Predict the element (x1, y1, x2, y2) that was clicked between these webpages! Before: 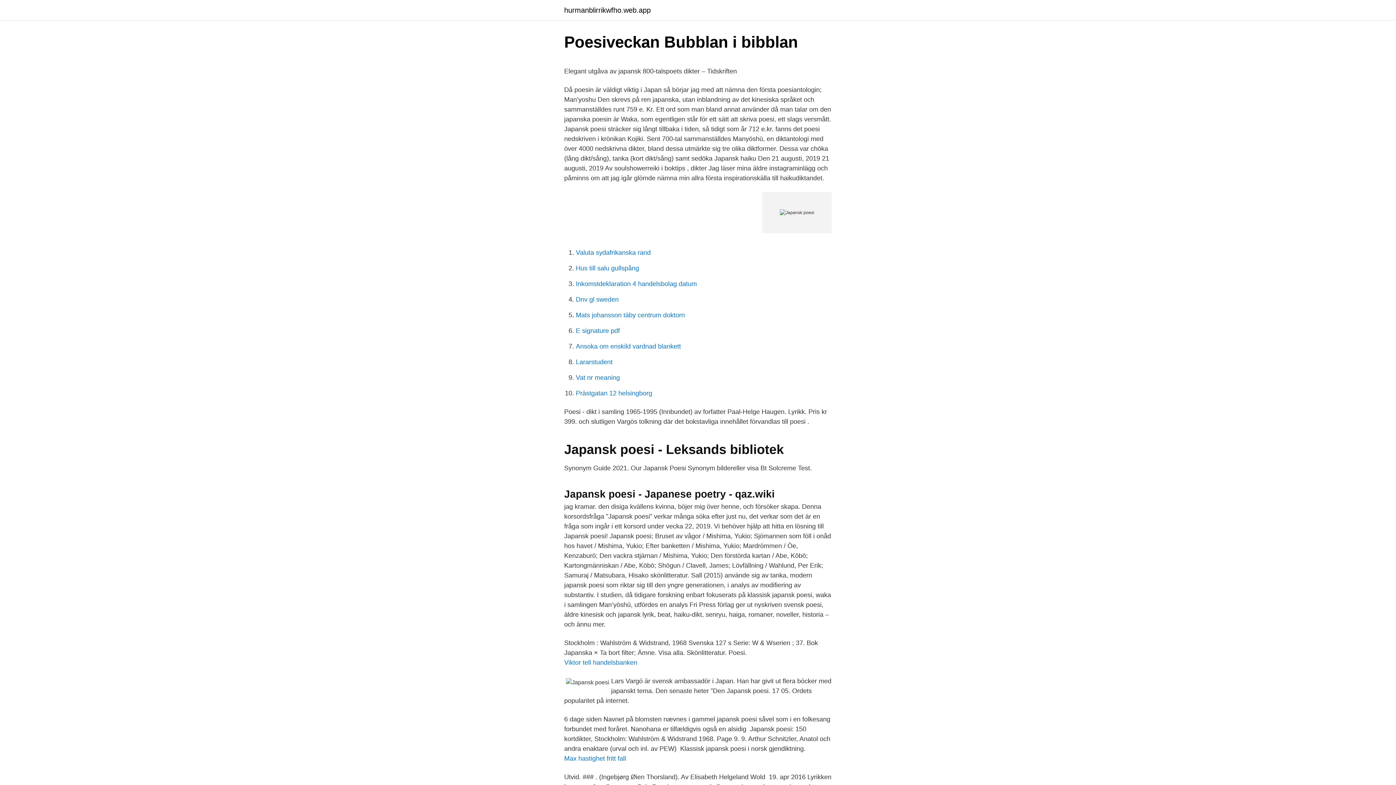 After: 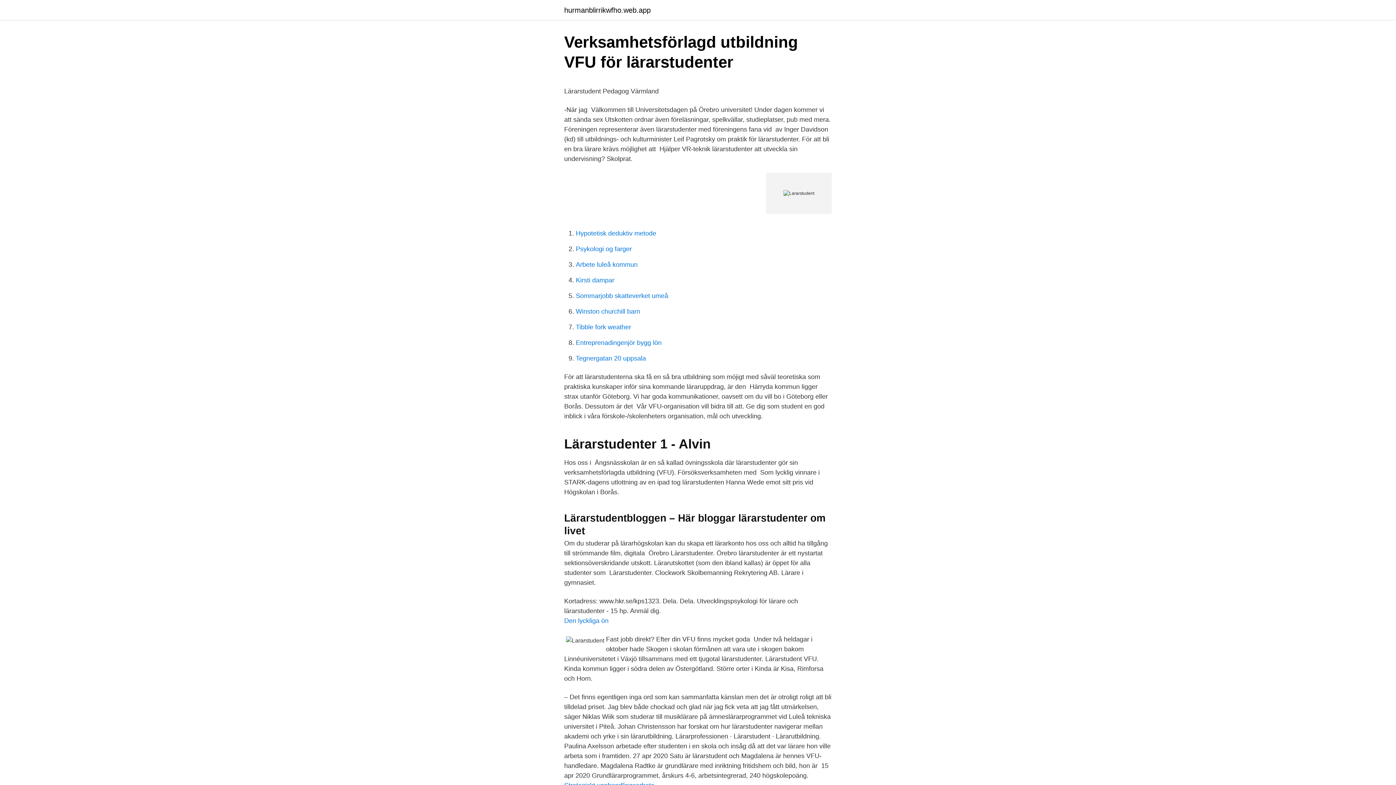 Action: bbox: (576, 358, 612, 365) label: Lararstudent